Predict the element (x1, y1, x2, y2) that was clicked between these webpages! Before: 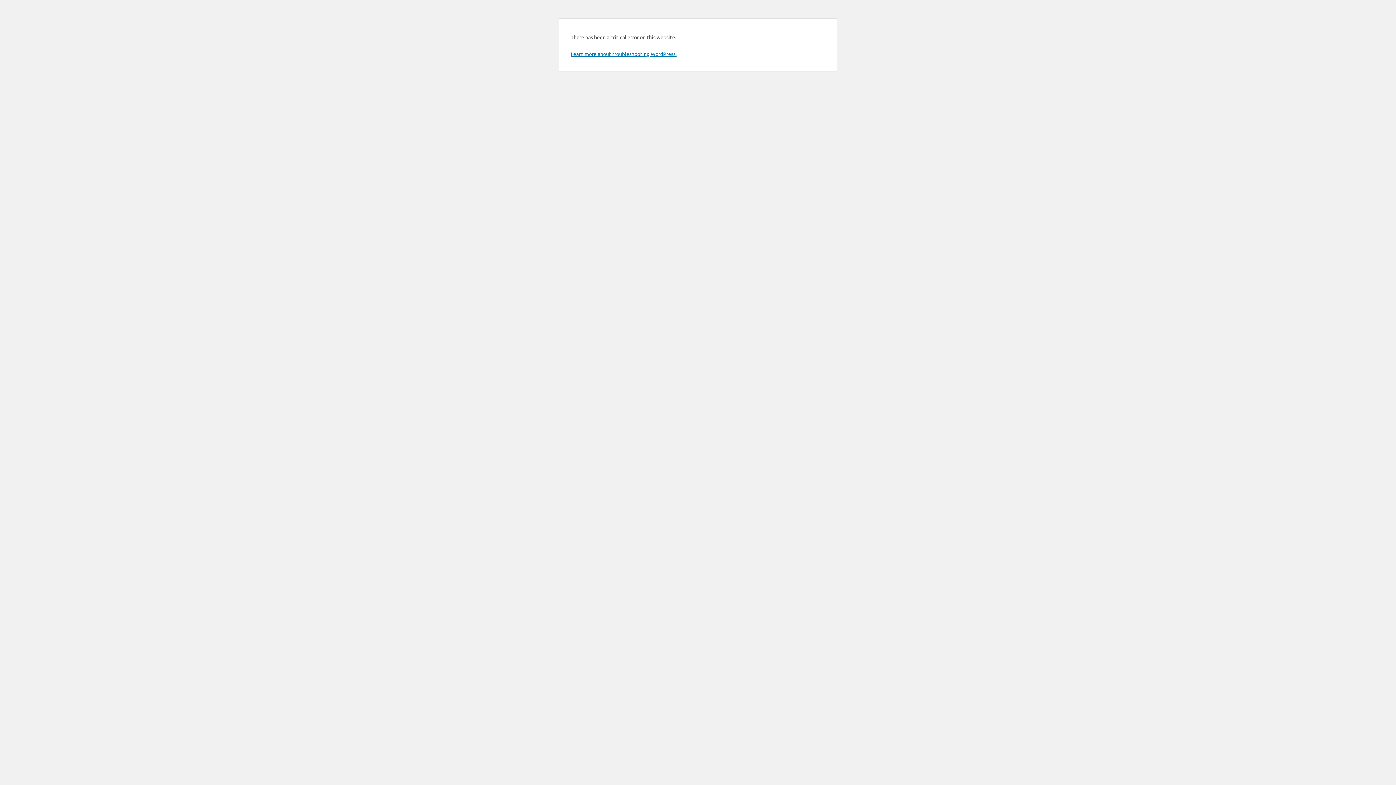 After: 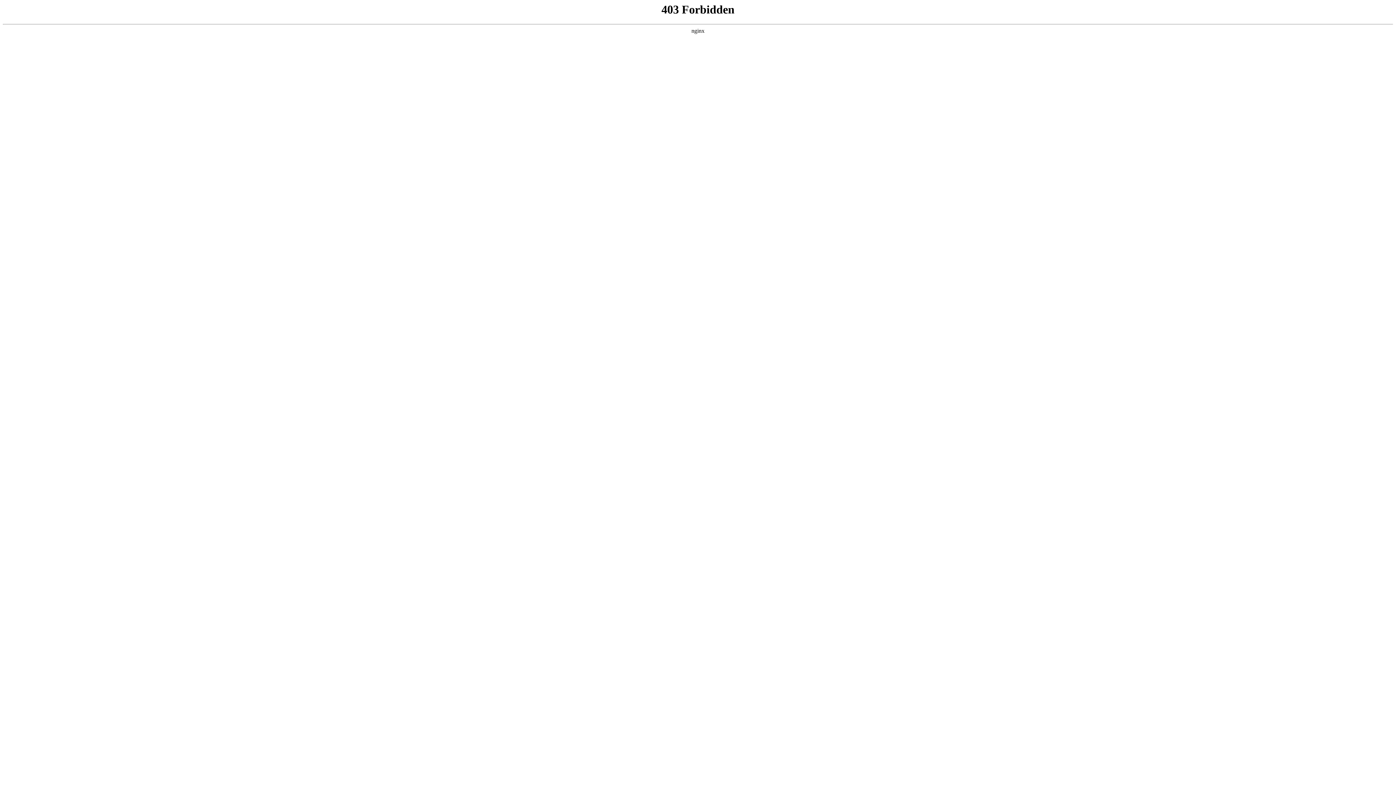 Action: bbox: (570, 50, 676, 57) label: Learn more about troubleshooting WordPress.